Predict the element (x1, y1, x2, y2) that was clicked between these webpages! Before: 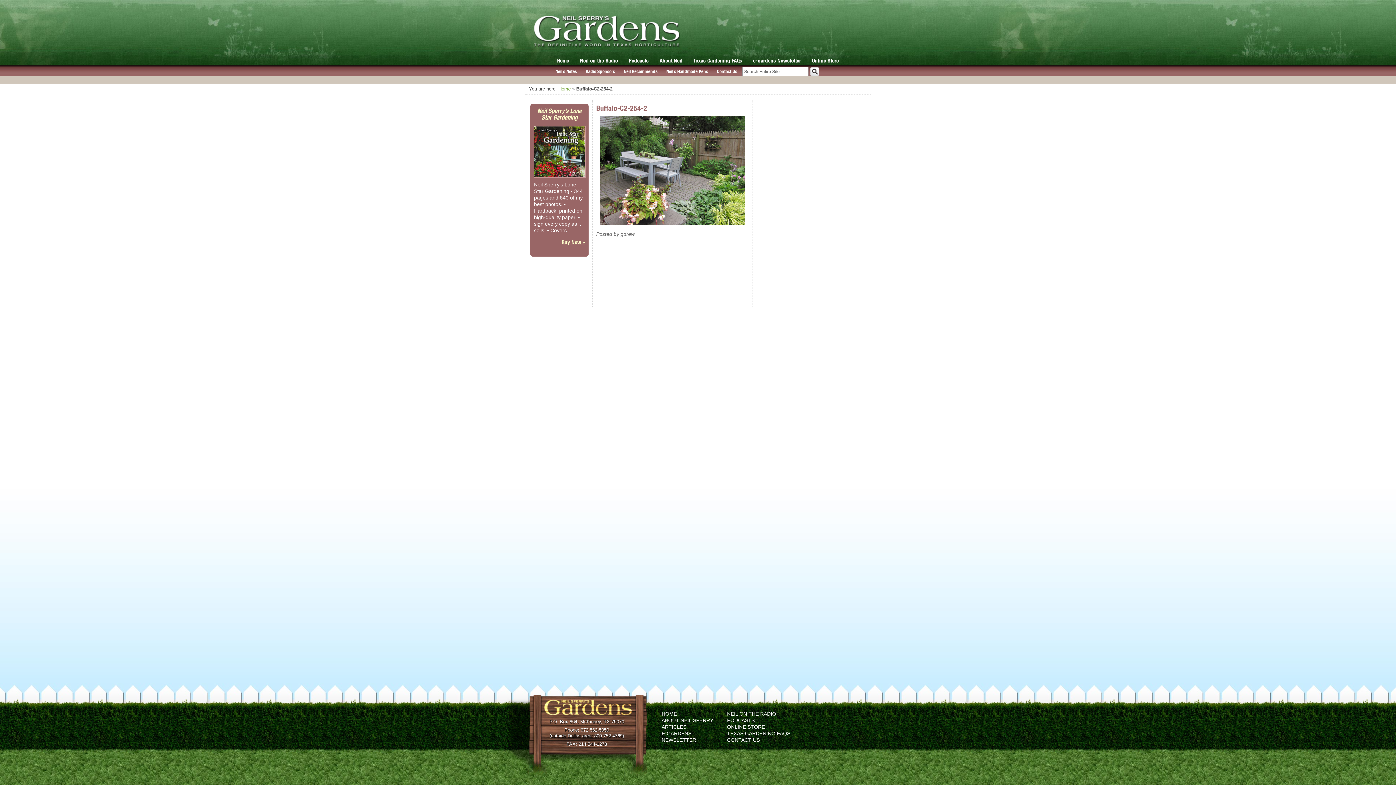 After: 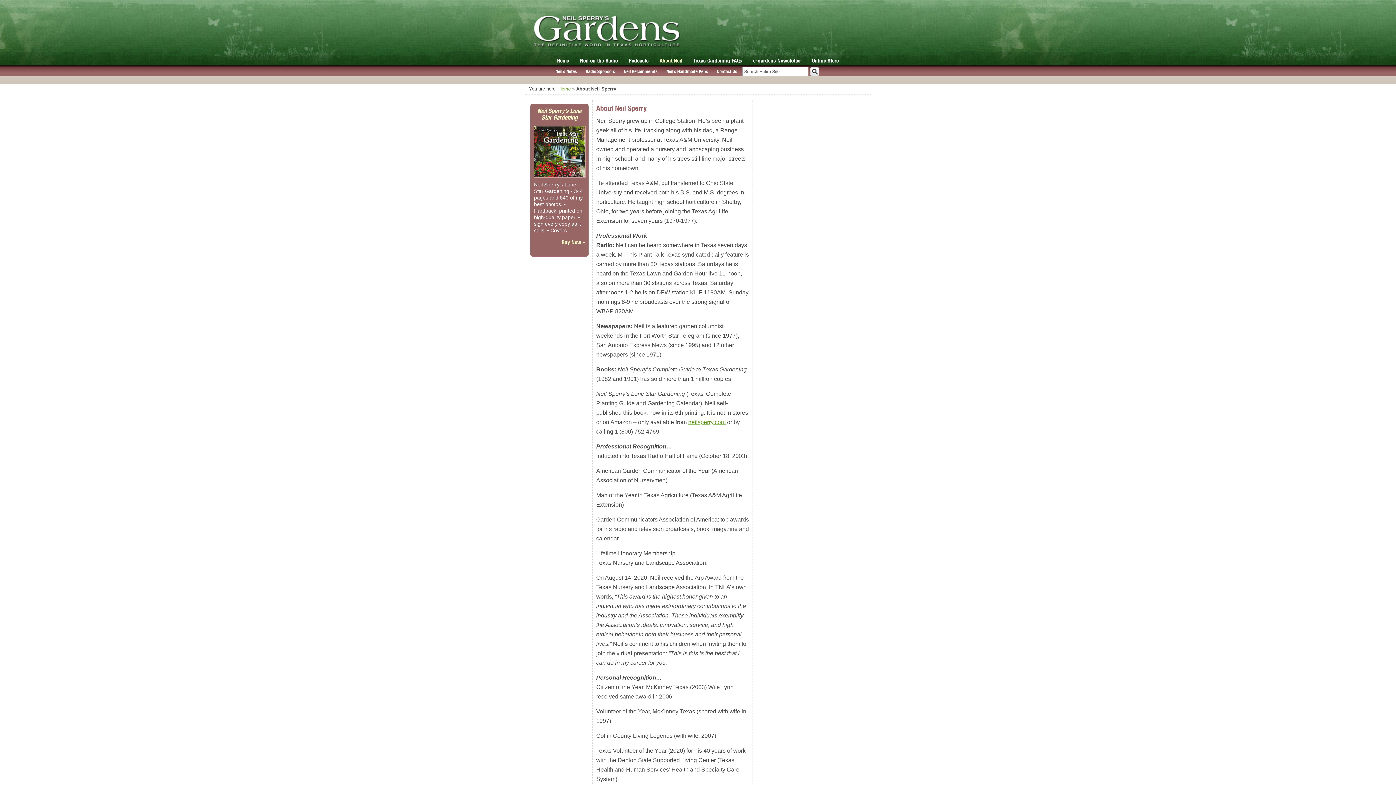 Action: bbox: (659, 57, 682, 63) label: About Neil